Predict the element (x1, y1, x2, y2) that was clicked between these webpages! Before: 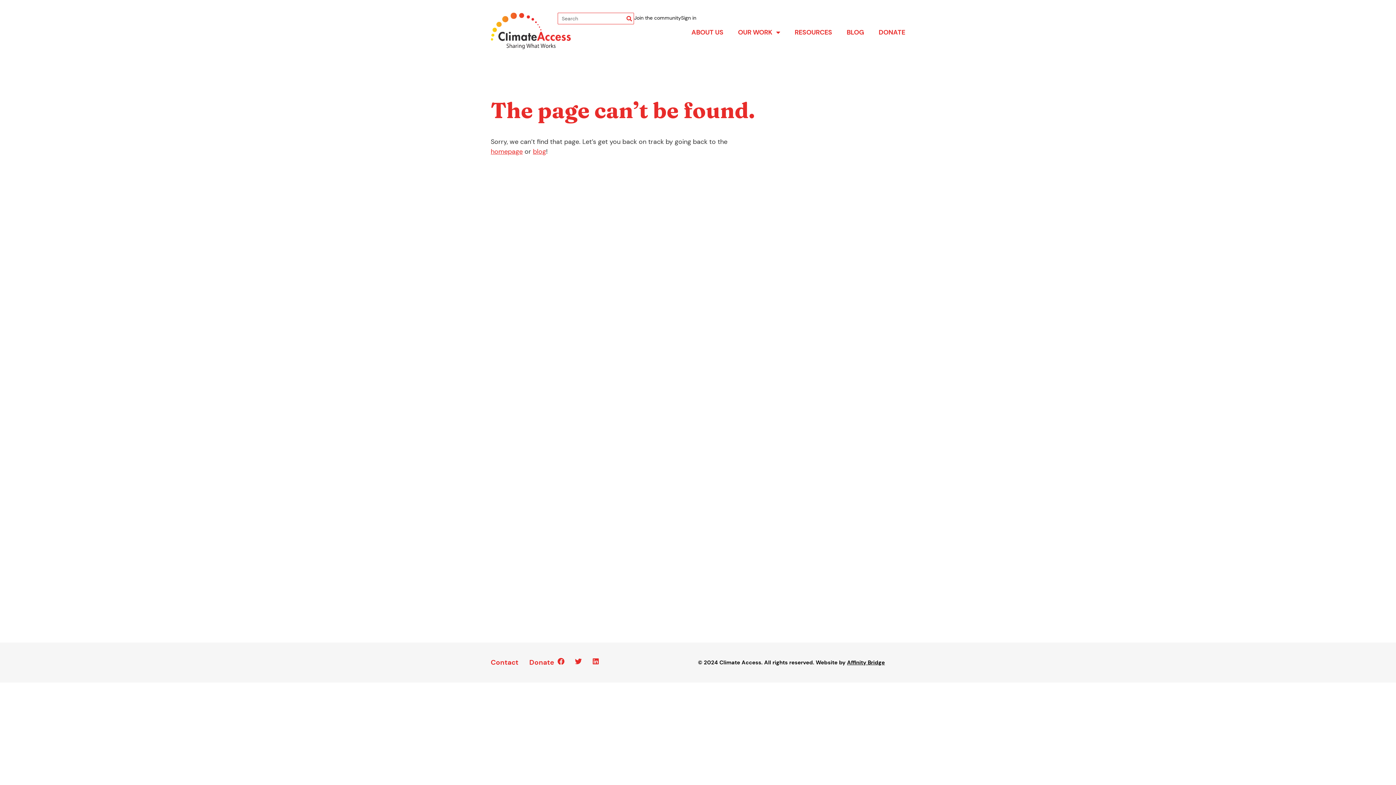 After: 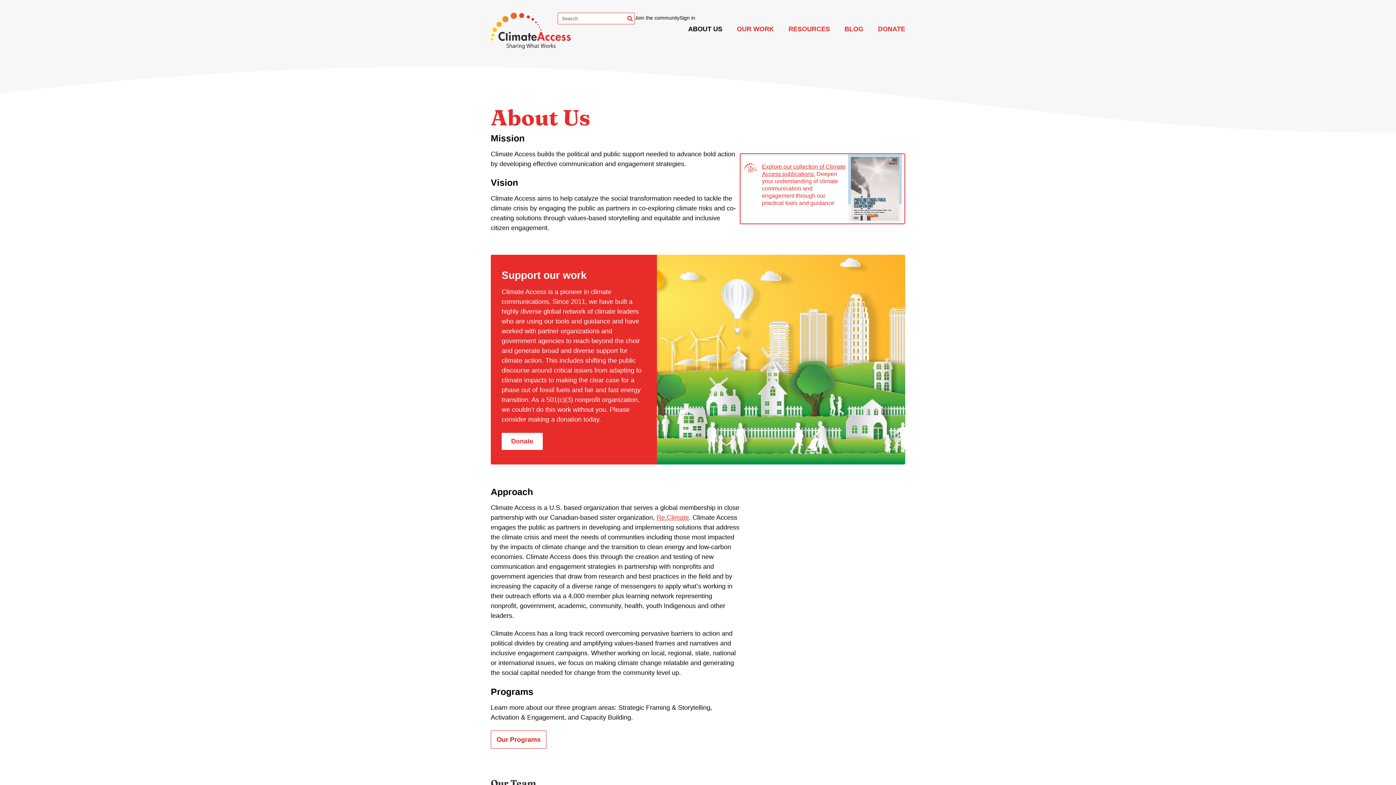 Action: bbox: (684, 24, 730, 40) label: ABOUT US